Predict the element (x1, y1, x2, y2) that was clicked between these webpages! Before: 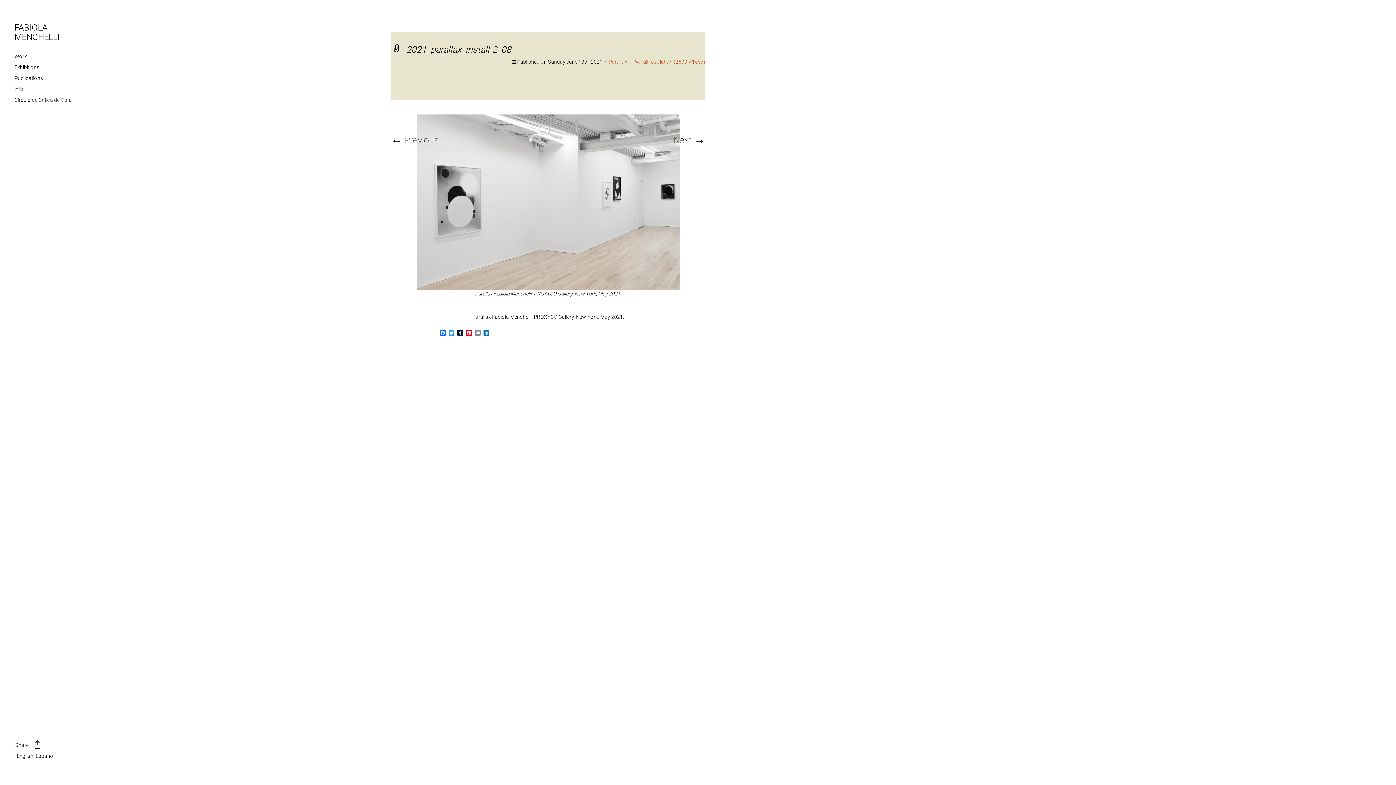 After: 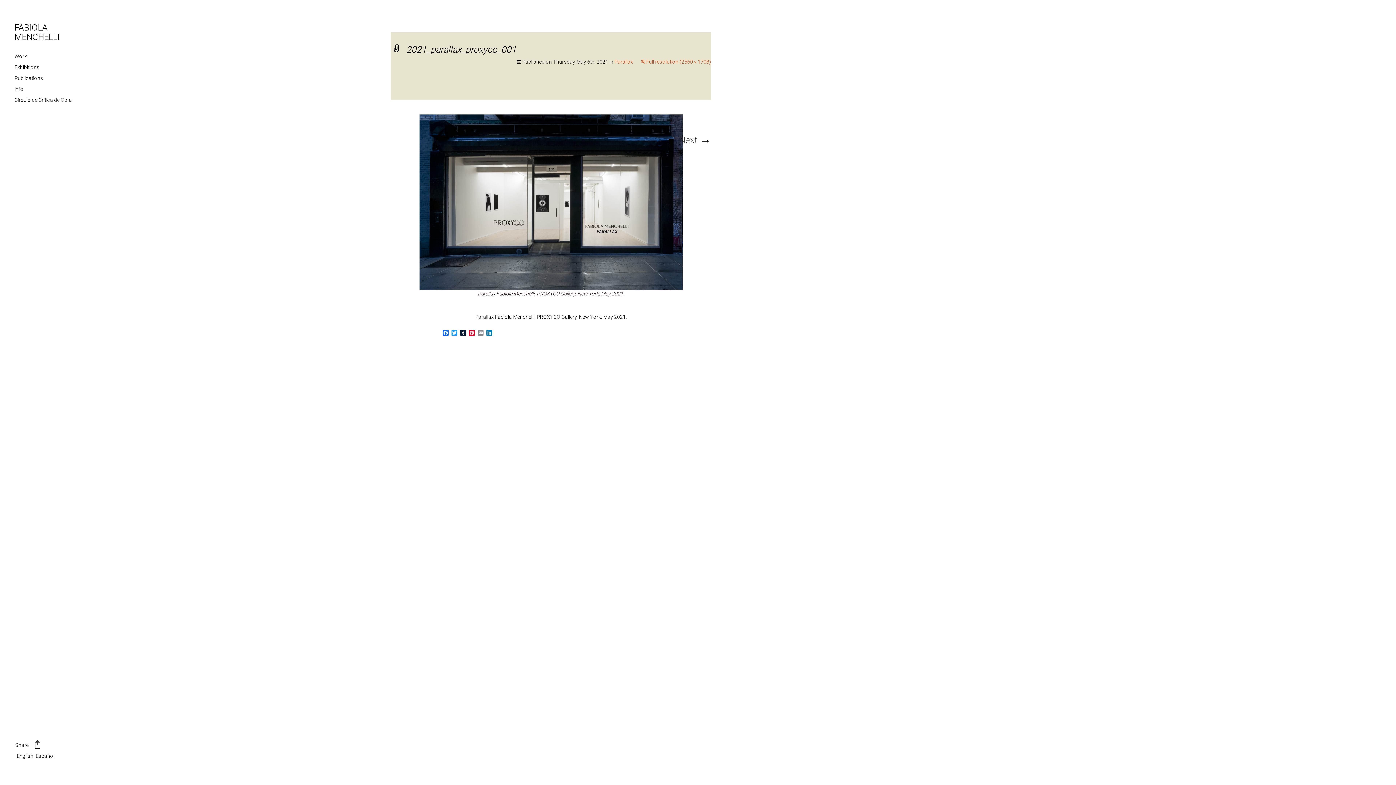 Action: bbox: (416, 196, 679, 206)